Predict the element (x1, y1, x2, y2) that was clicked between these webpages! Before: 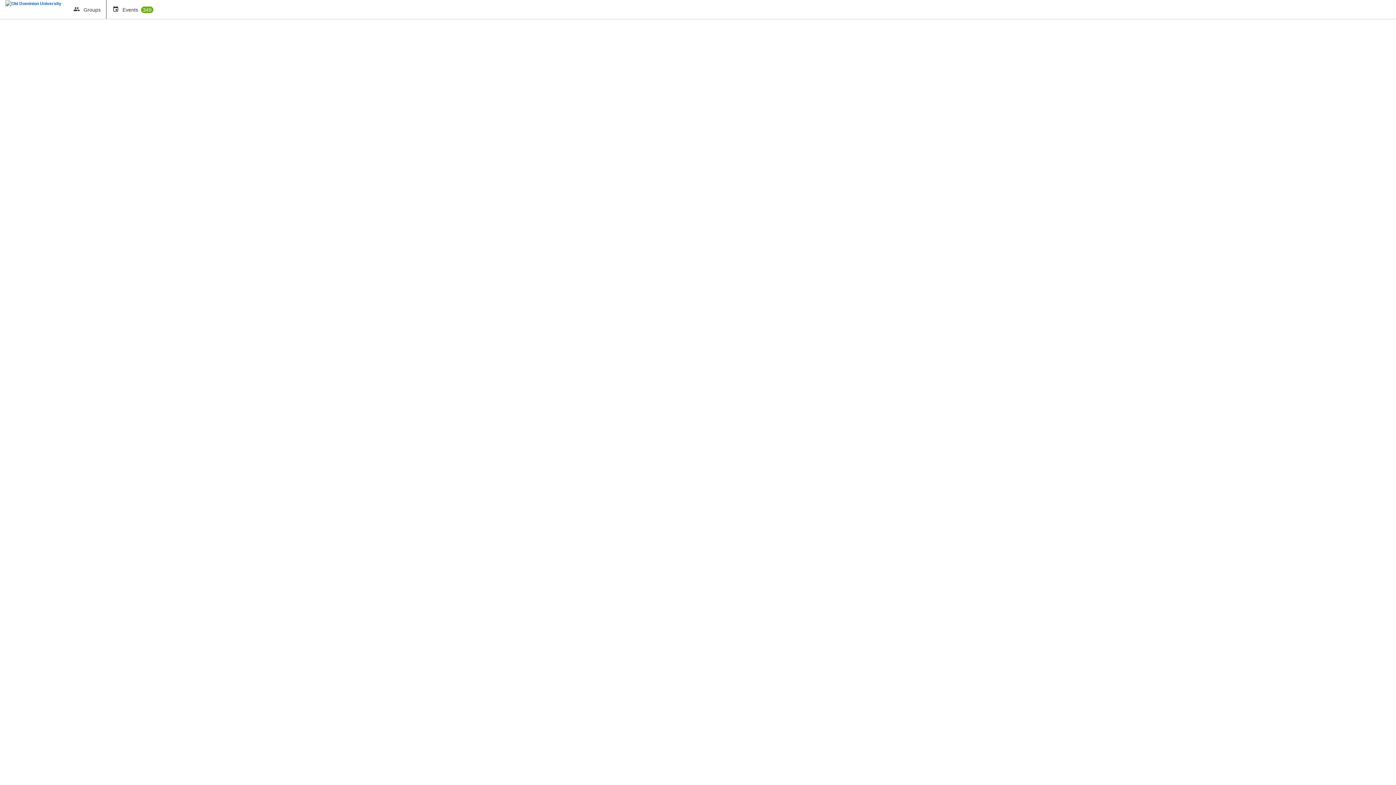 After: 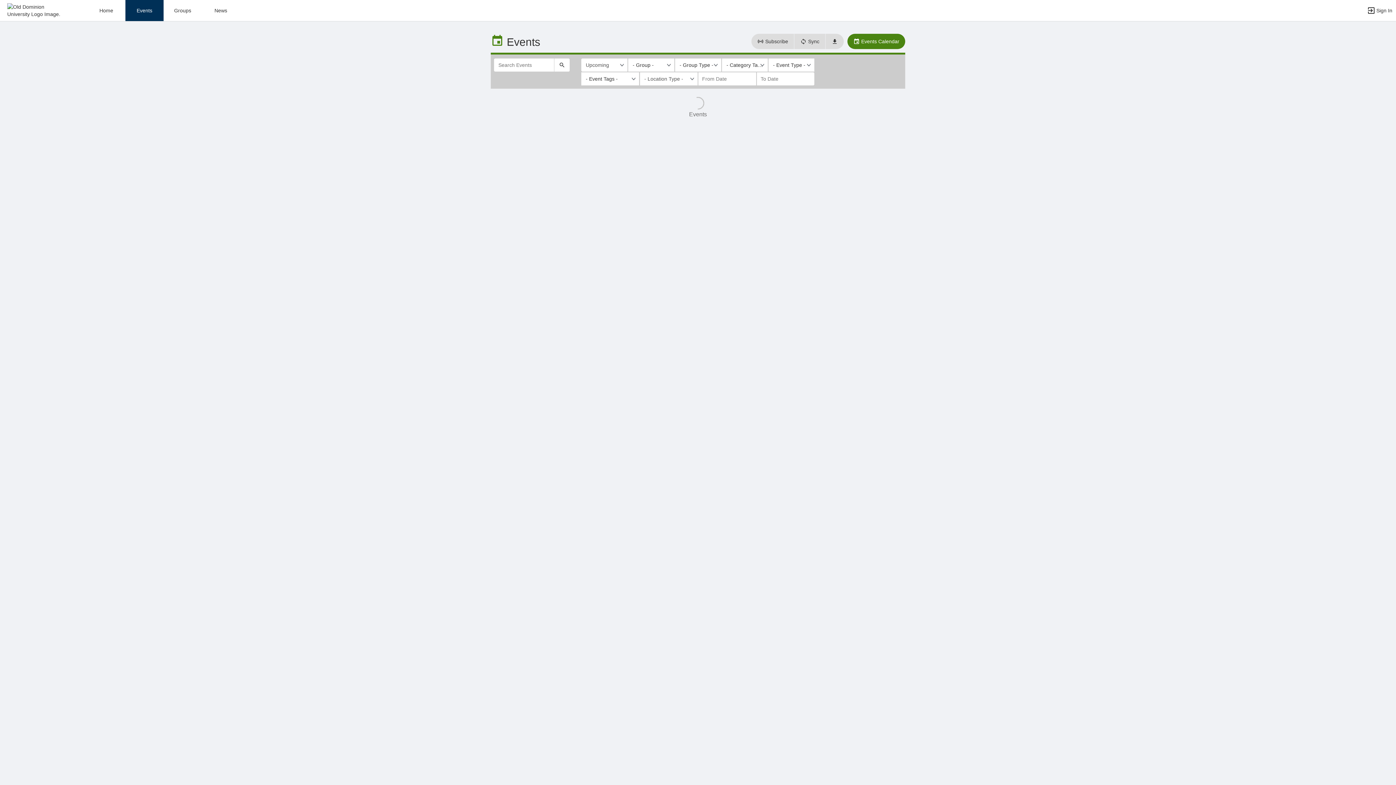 Action: label:  Events 349 bbox: (106, 0, 158, 19)